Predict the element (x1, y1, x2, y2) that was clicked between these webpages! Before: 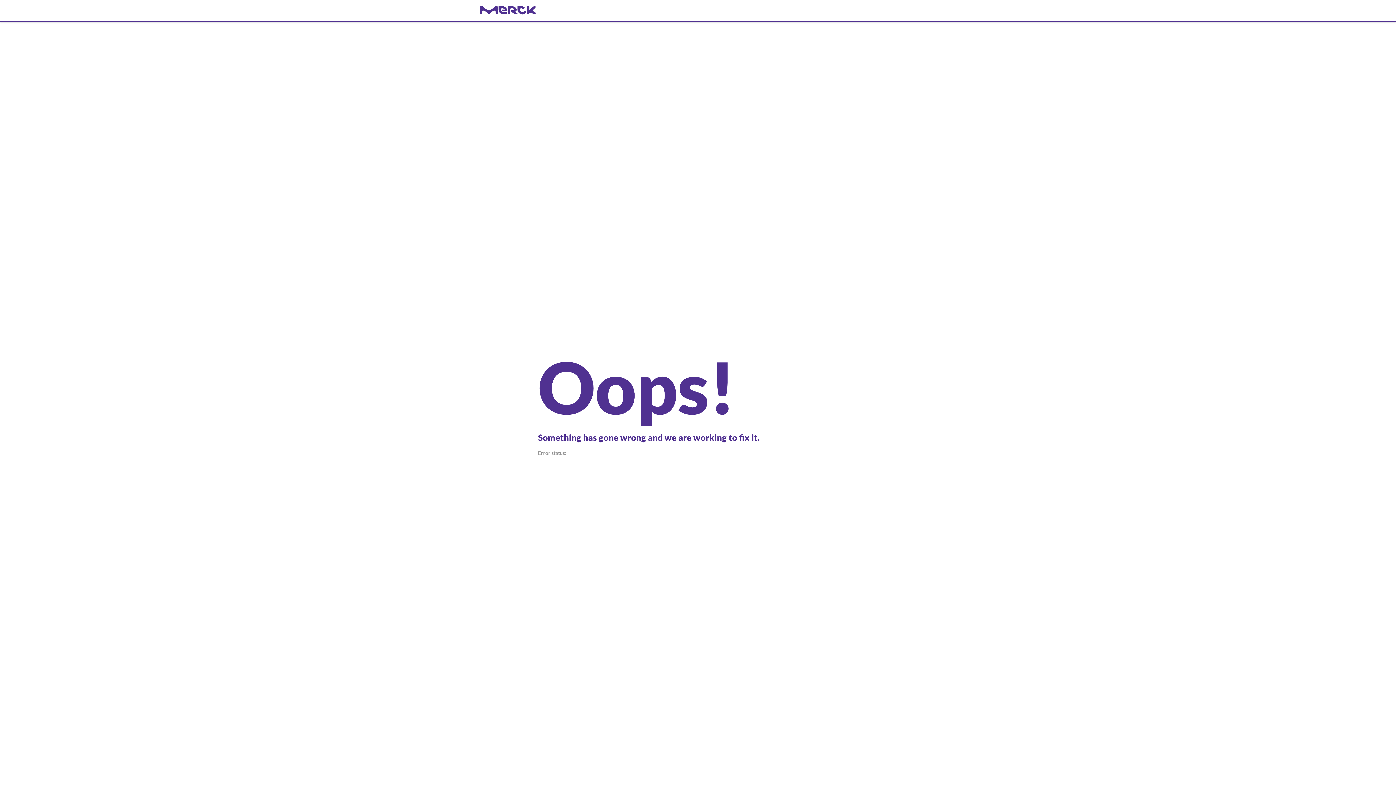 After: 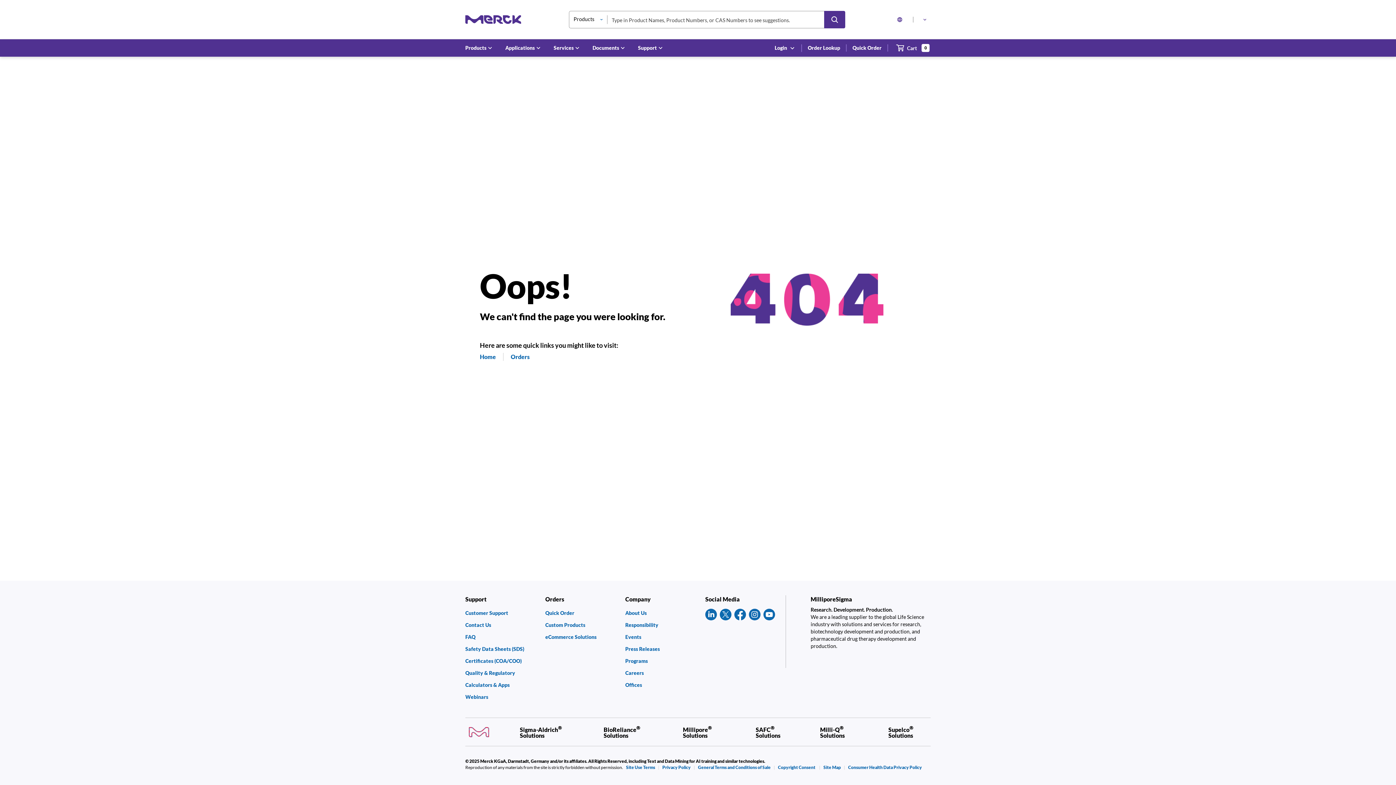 Action: bbox: (480, 6, 916, 14) label: navigate-home